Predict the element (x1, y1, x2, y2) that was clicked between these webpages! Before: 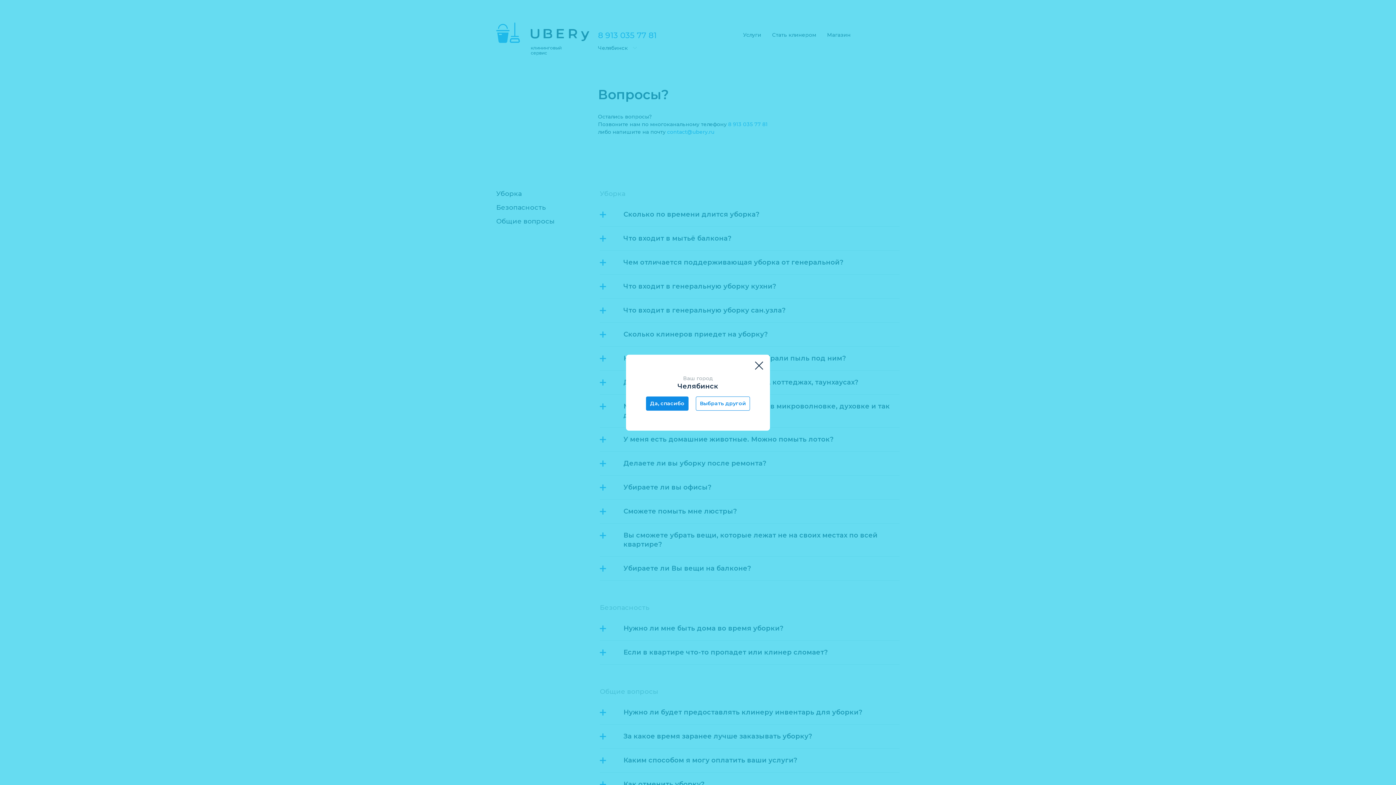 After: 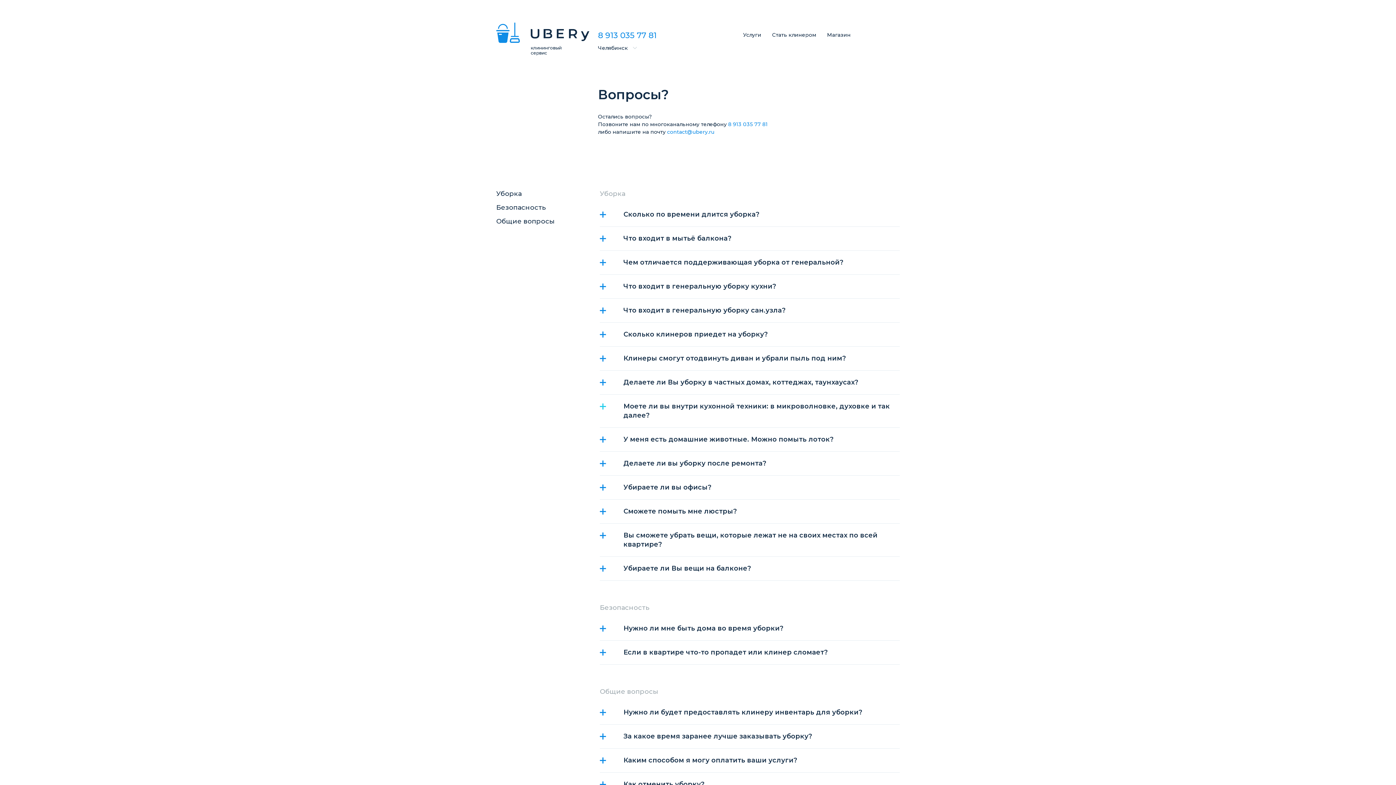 Action: bbox: (646, 396, 688, 410) label: Да, спасибо